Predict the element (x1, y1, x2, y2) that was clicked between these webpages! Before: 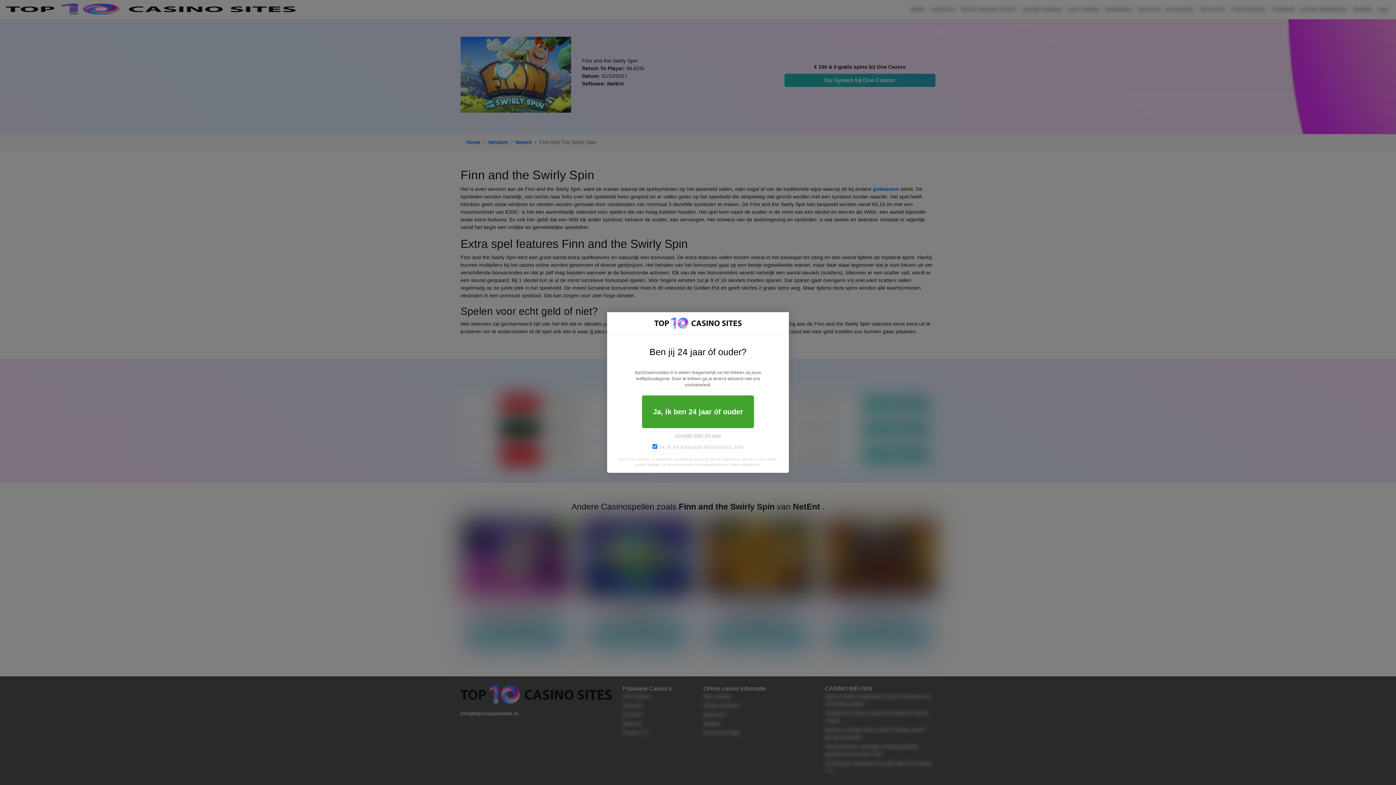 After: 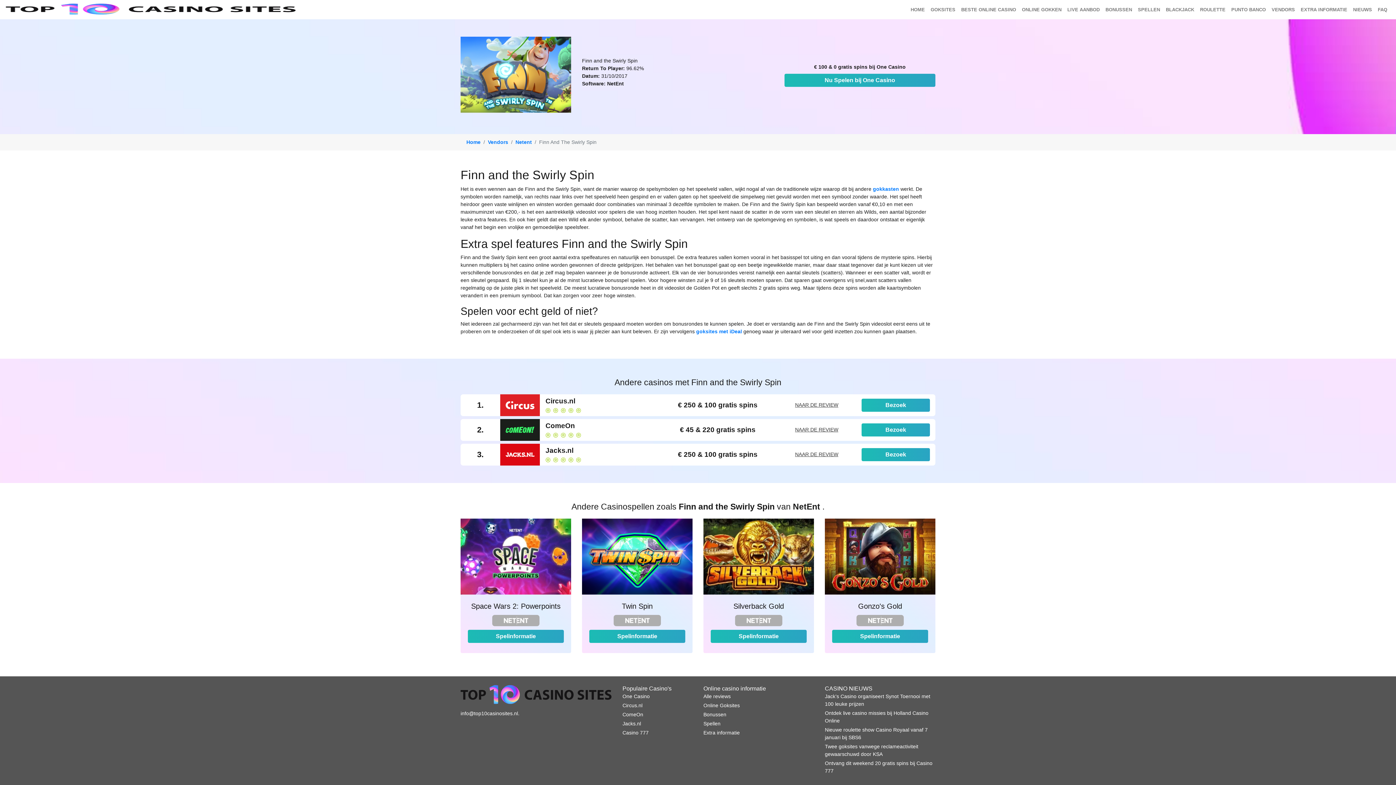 Action: label: Ja, ik ben 24 jaar óf ouder bbox: (642, 395, 754, 428)